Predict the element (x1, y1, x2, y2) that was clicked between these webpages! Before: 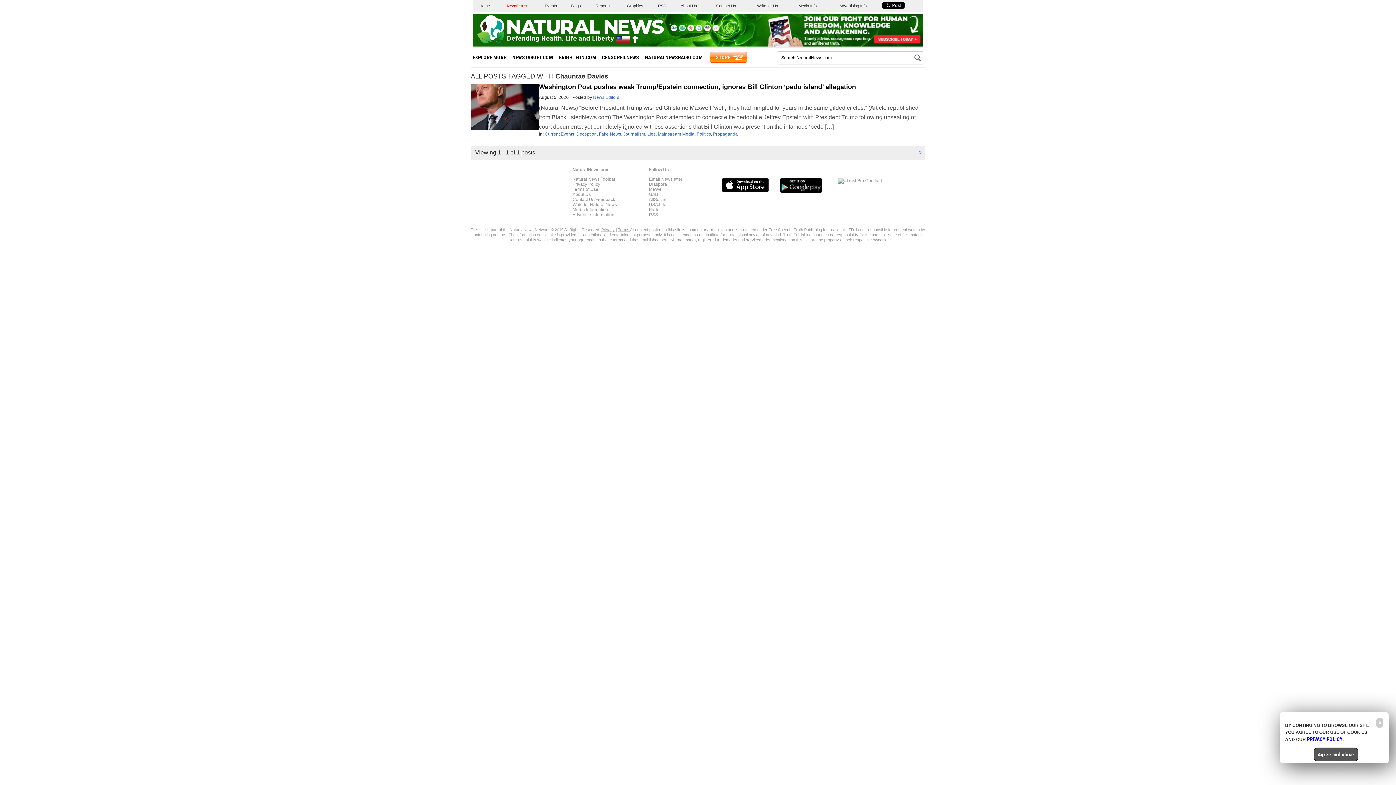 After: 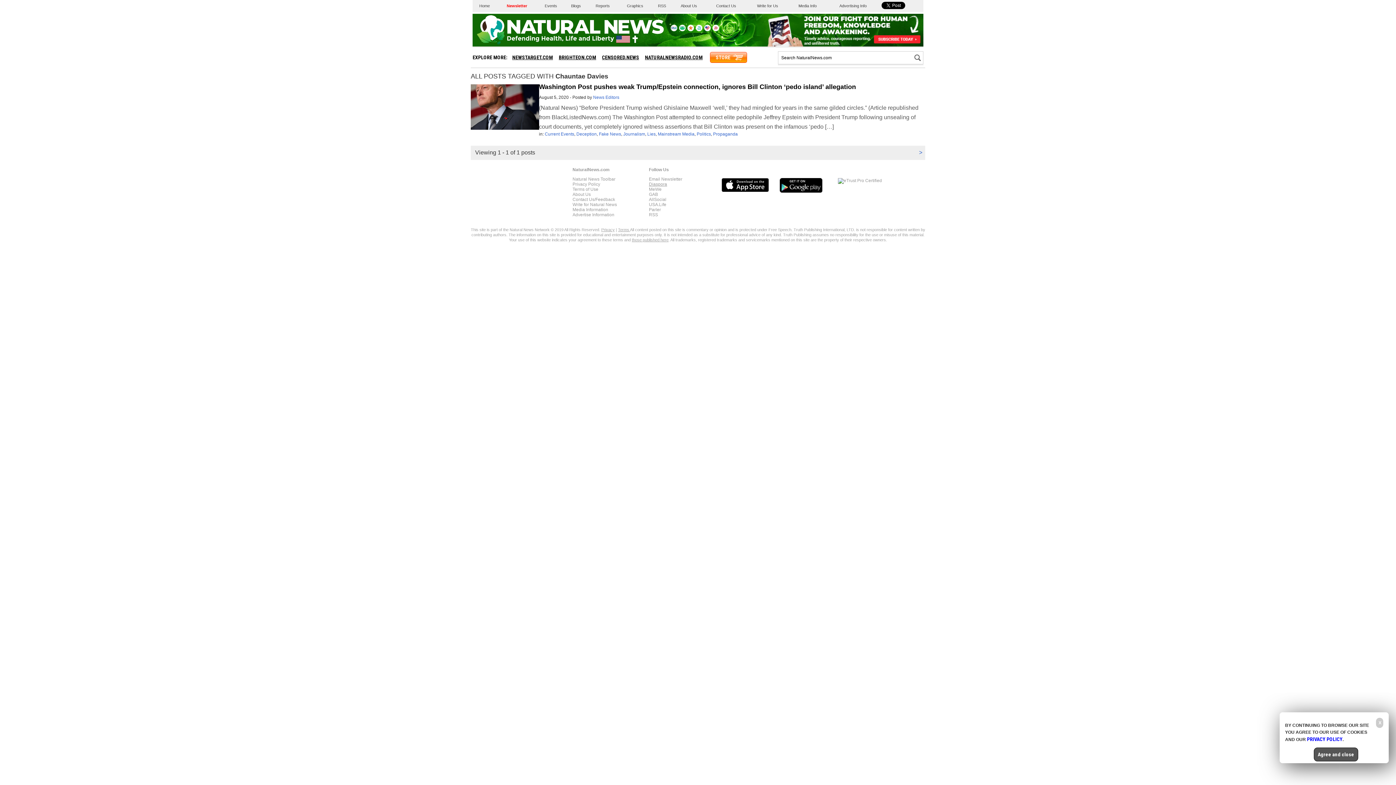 Action: bbox: (649, 181, 667, 186) label: Diaspora